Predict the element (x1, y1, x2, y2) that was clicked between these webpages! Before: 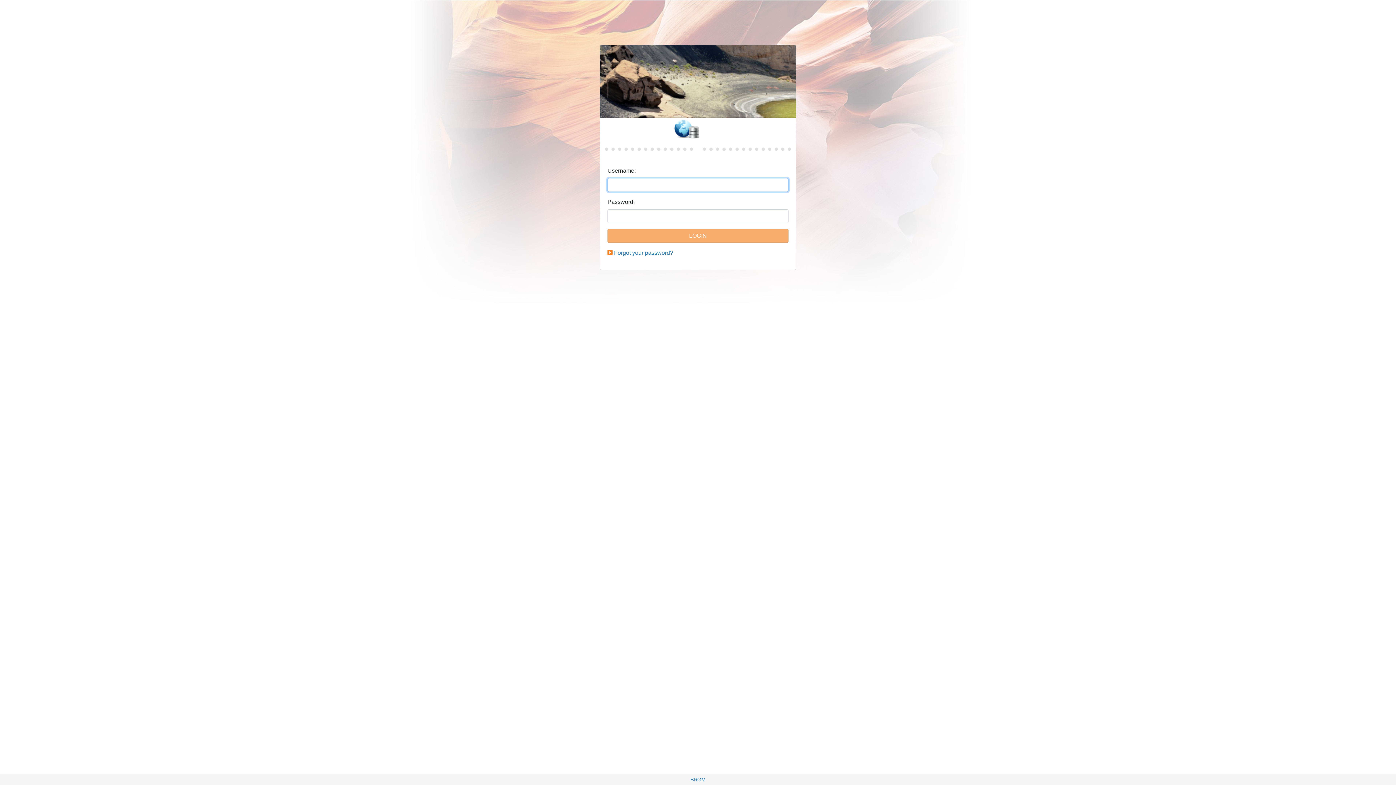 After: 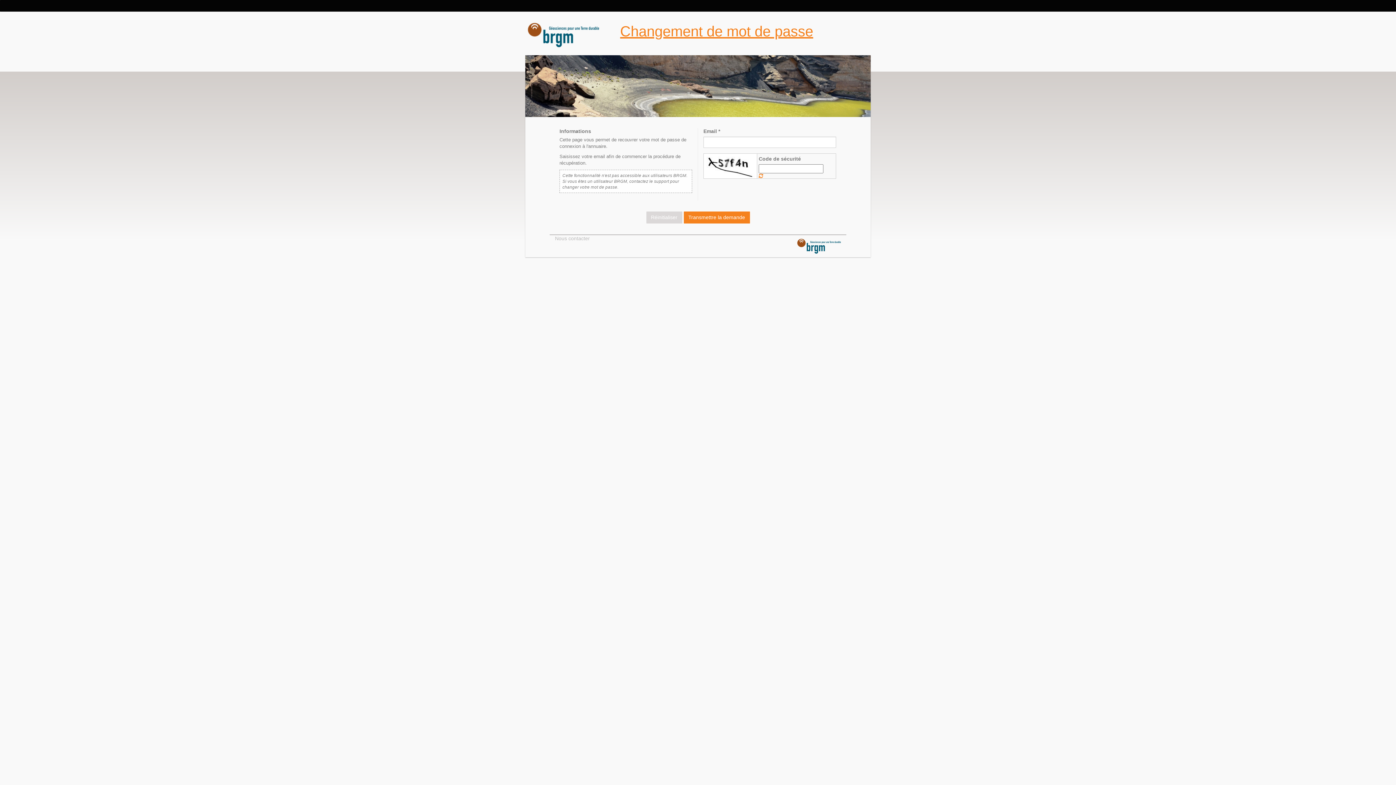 Action: label: Forgot your password? bbox: (614, 249, 673, 256)